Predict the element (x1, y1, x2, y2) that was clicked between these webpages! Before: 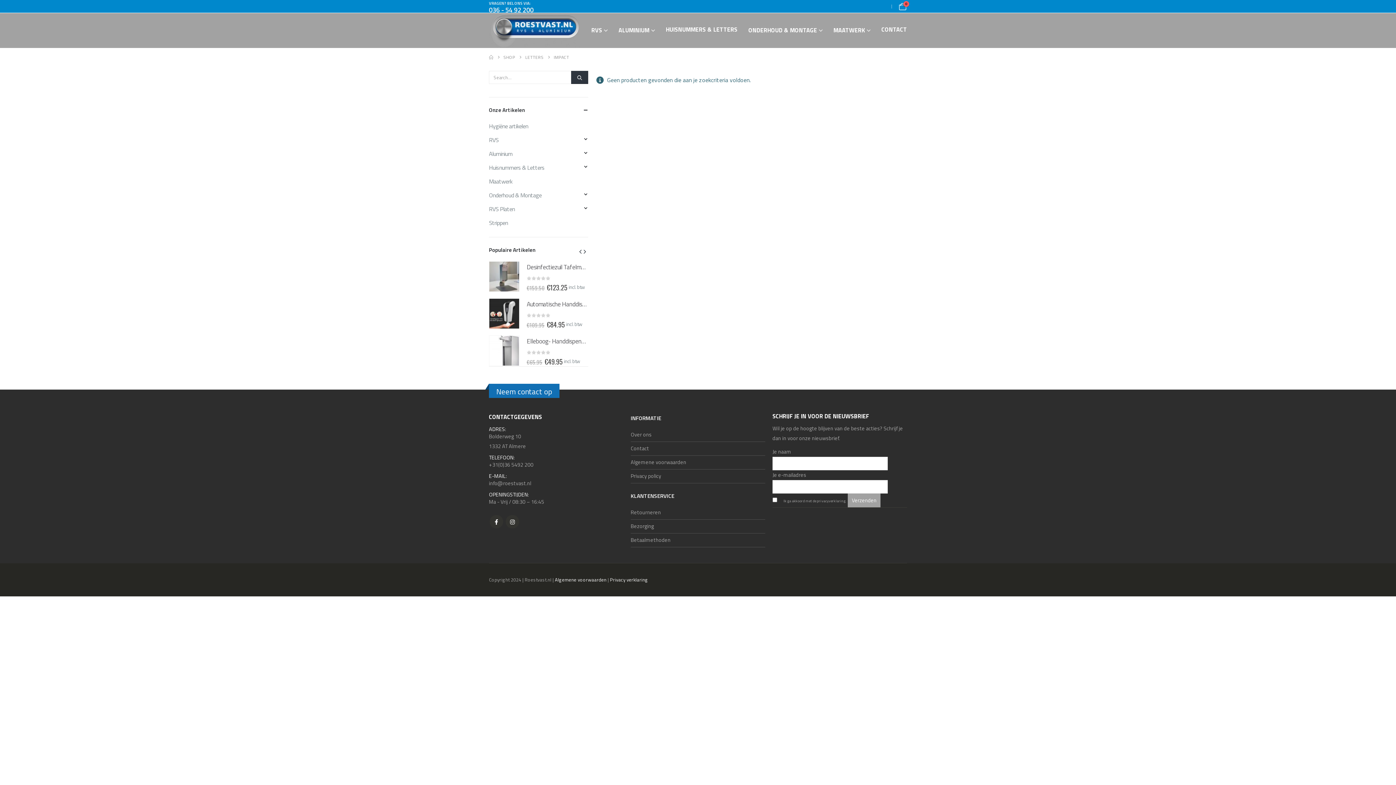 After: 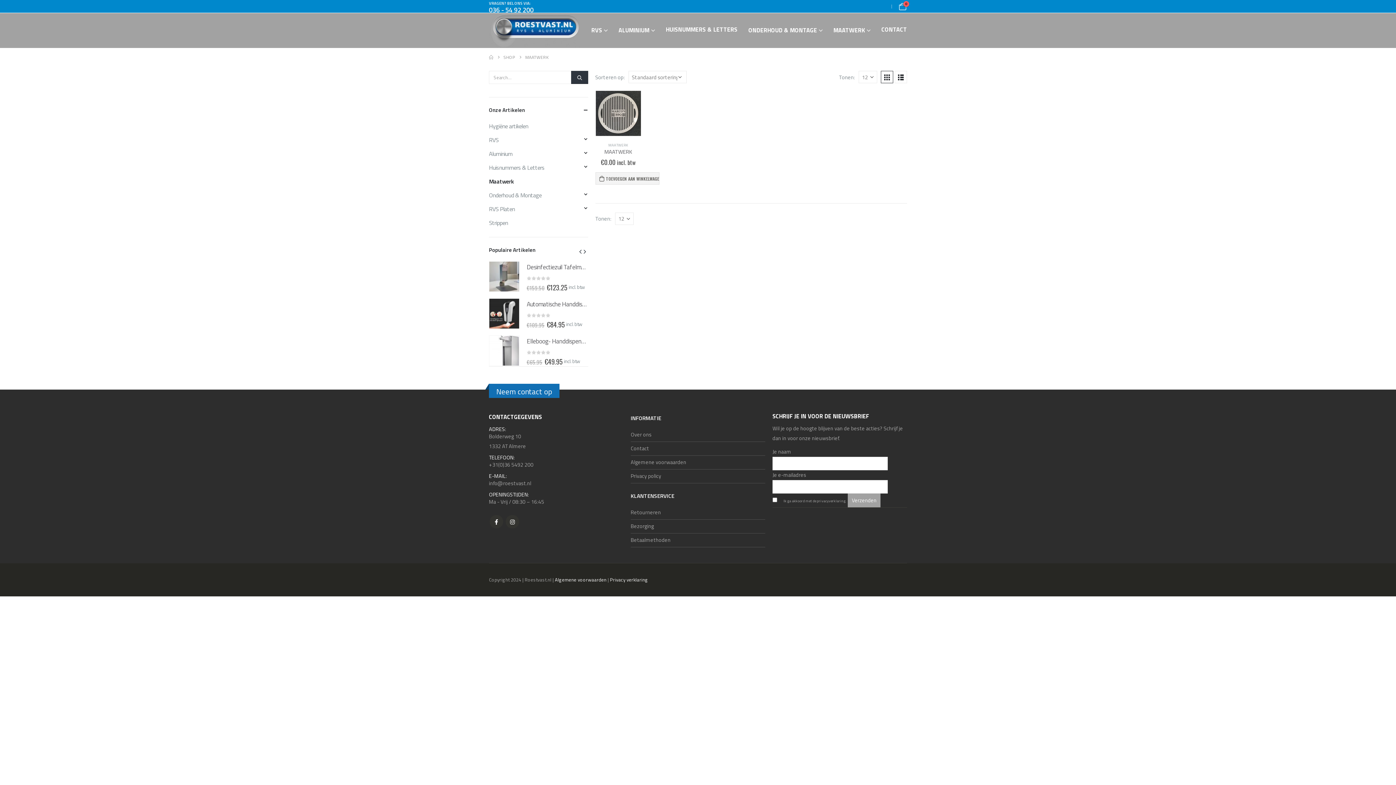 Action: label: Maatwerk bbox: (489, 174, 512, 188)